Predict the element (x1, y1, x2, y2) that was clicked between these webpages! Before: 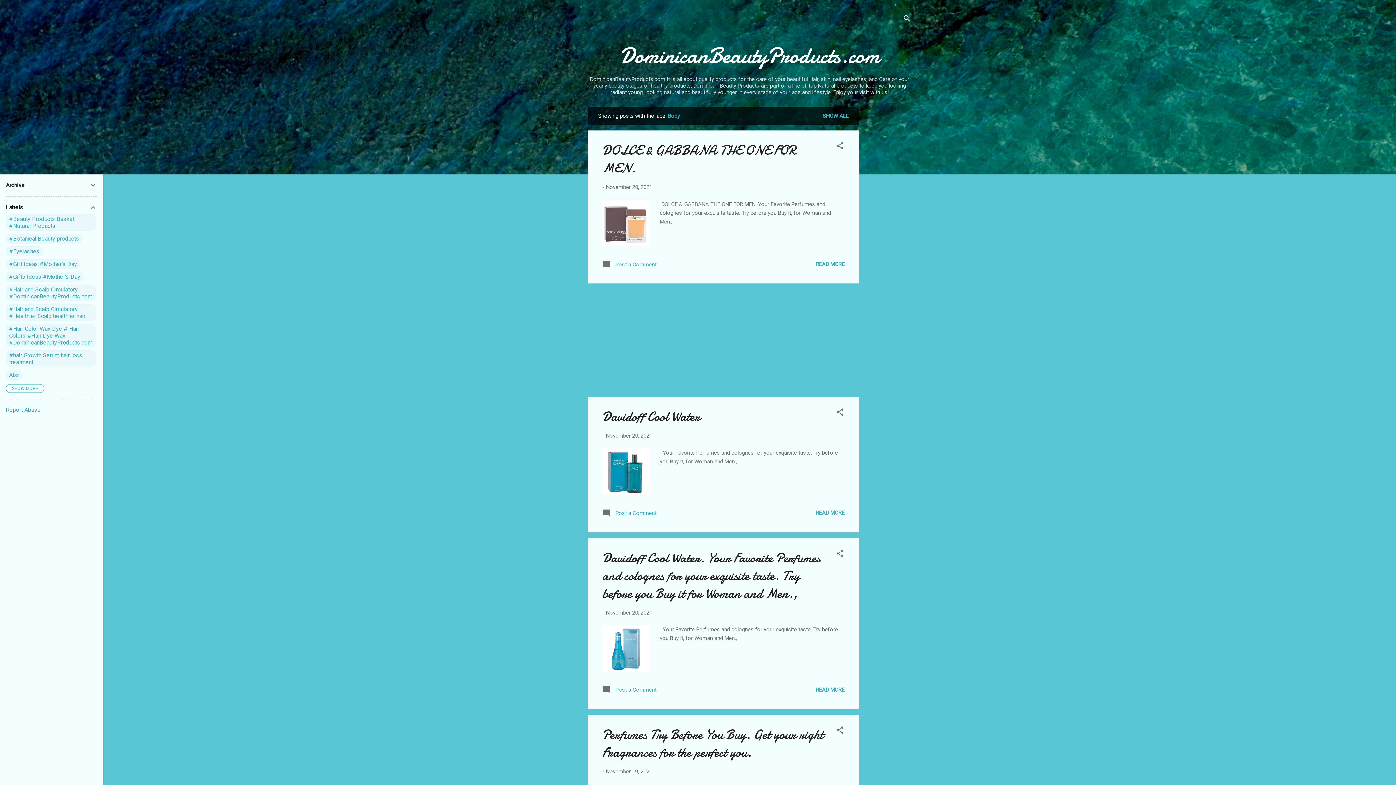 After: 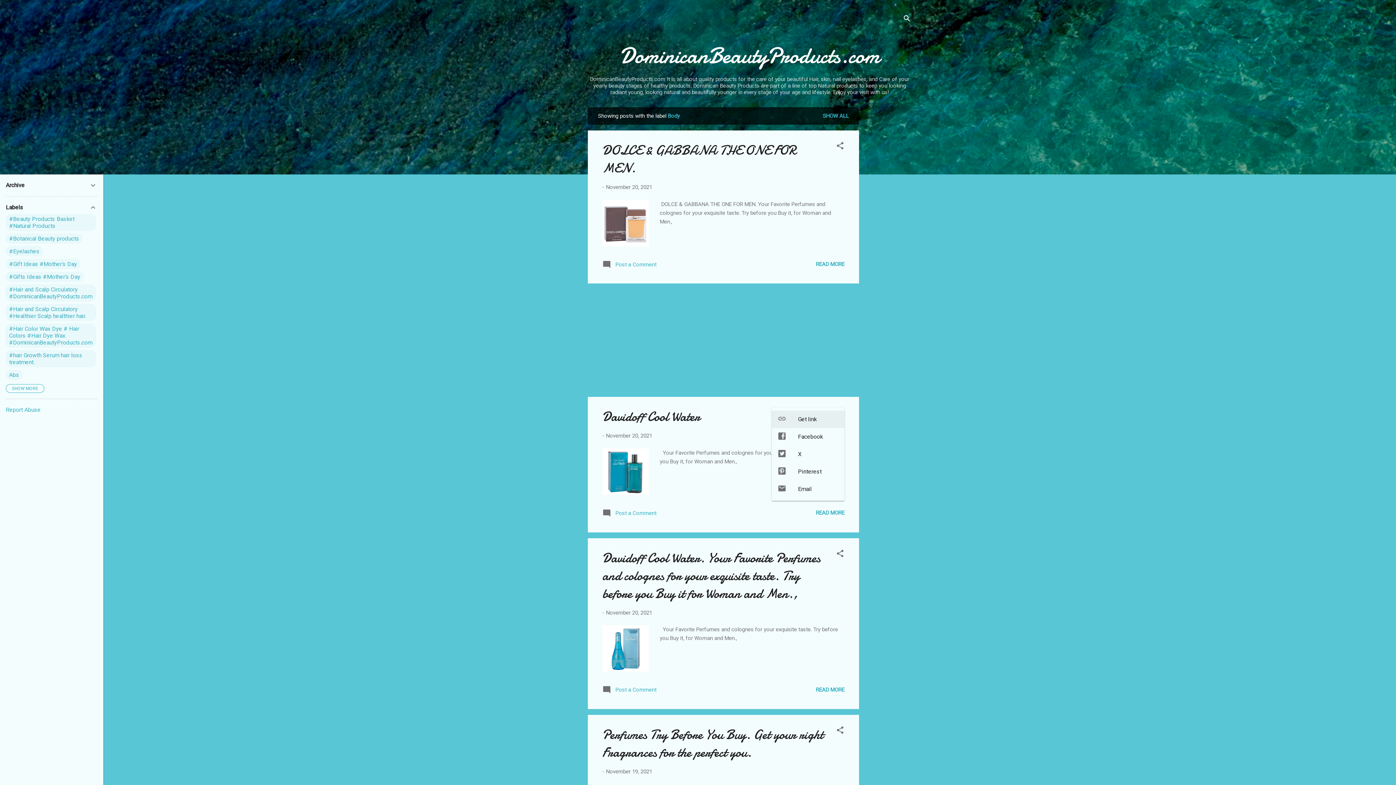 Action: bbox: (836, 408, 844, 419) label: Share